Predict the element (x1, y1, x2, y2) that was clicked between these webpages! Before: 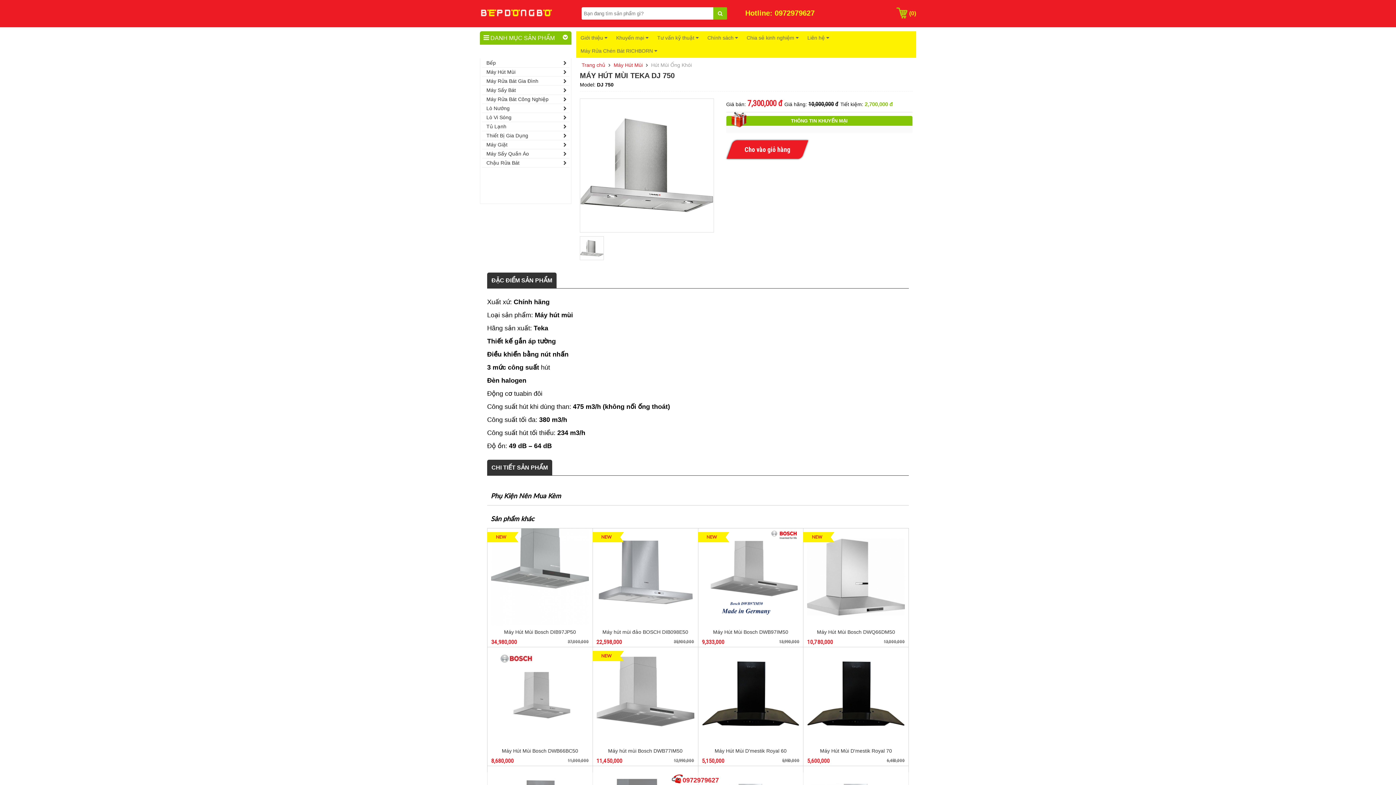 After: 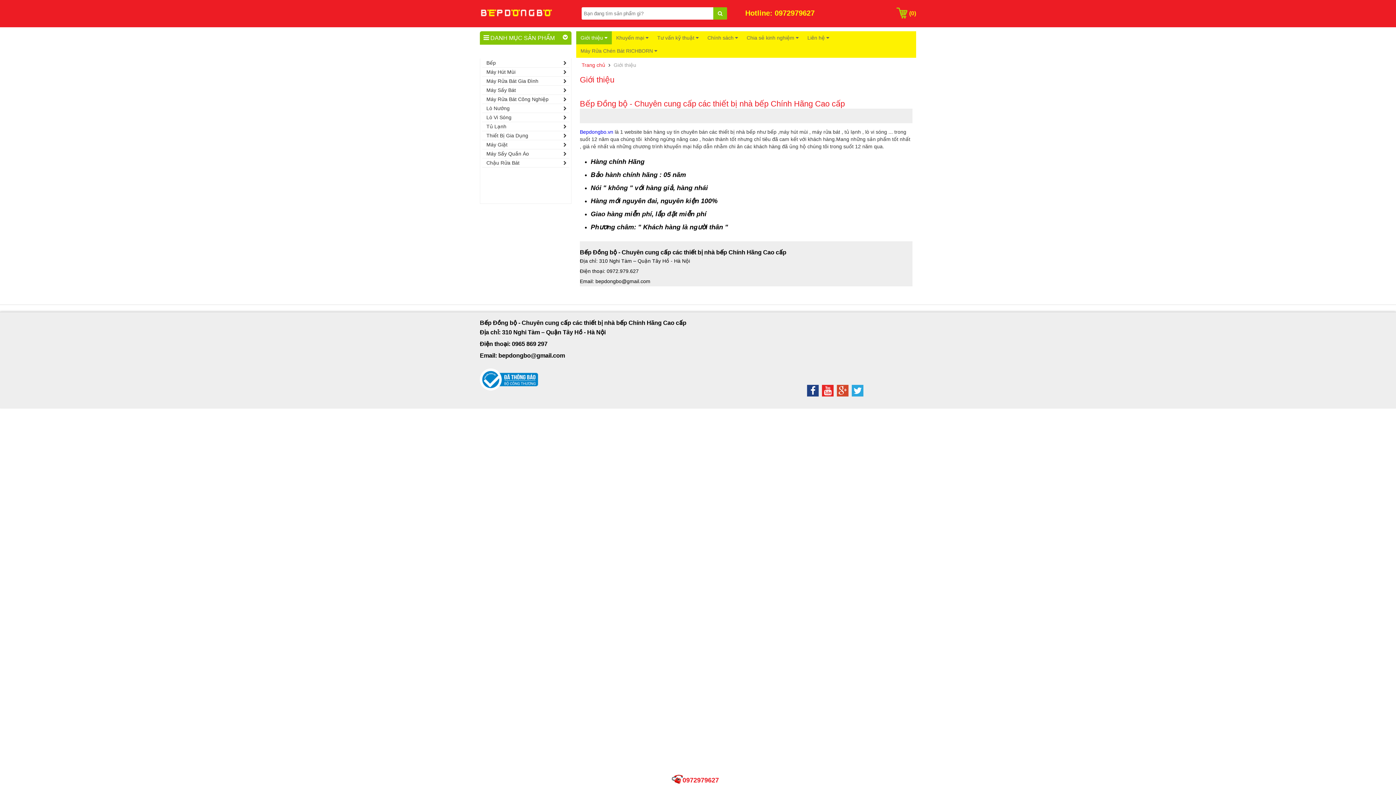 Action: label: Giới thiệu  bbox: (576, 31, 612, 44)